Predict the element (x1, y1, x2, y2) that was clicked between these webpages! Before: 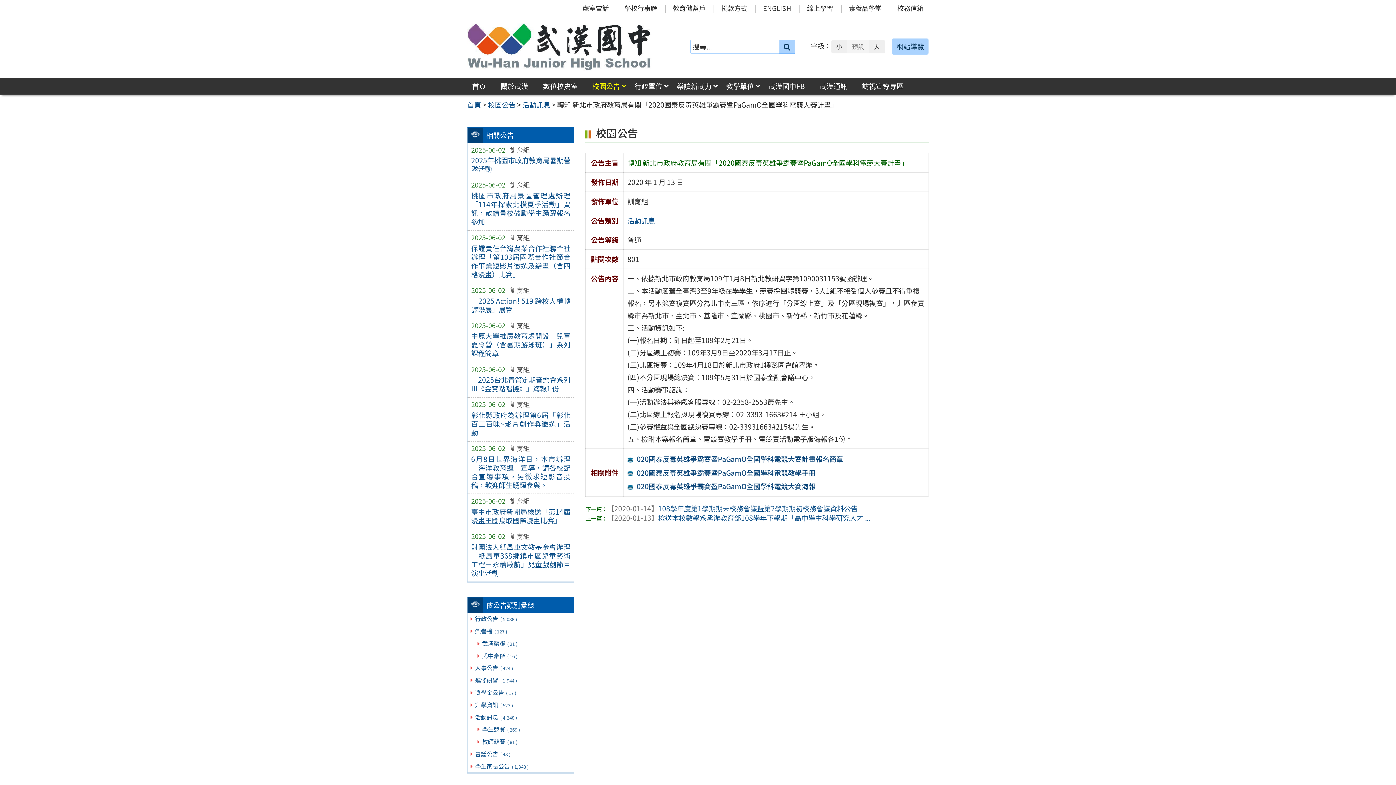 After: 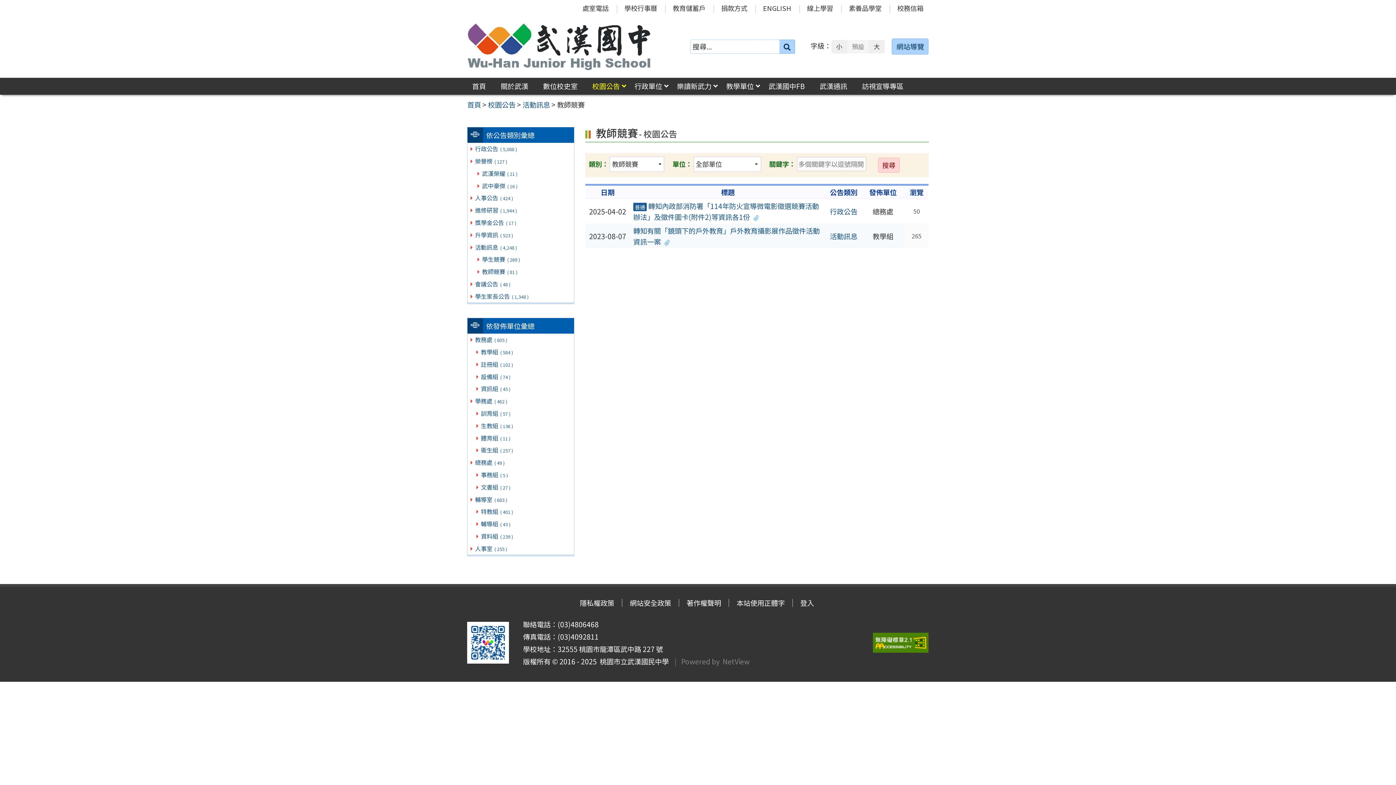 Action: label: 教師競賽 ( 81 ) bbox: (474, 735, 574, 748)